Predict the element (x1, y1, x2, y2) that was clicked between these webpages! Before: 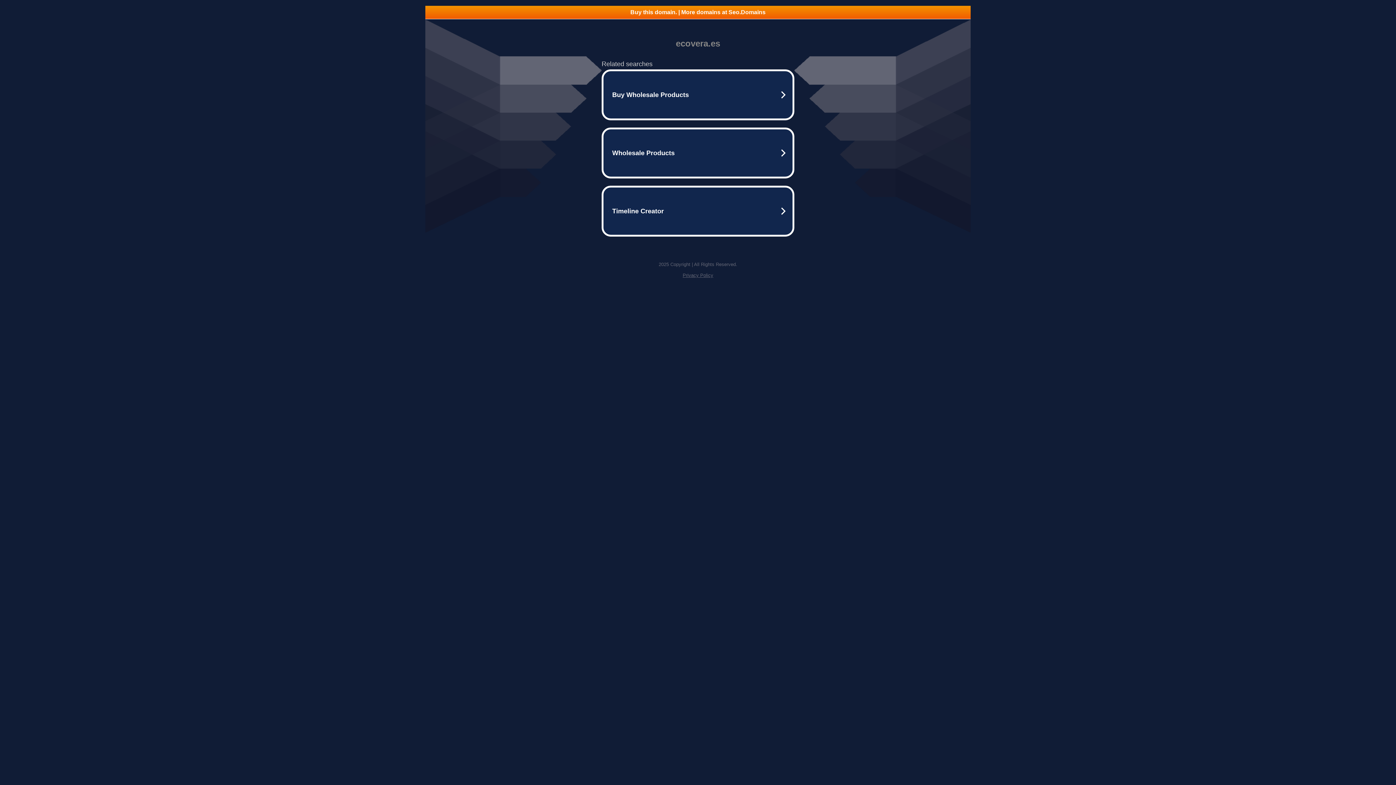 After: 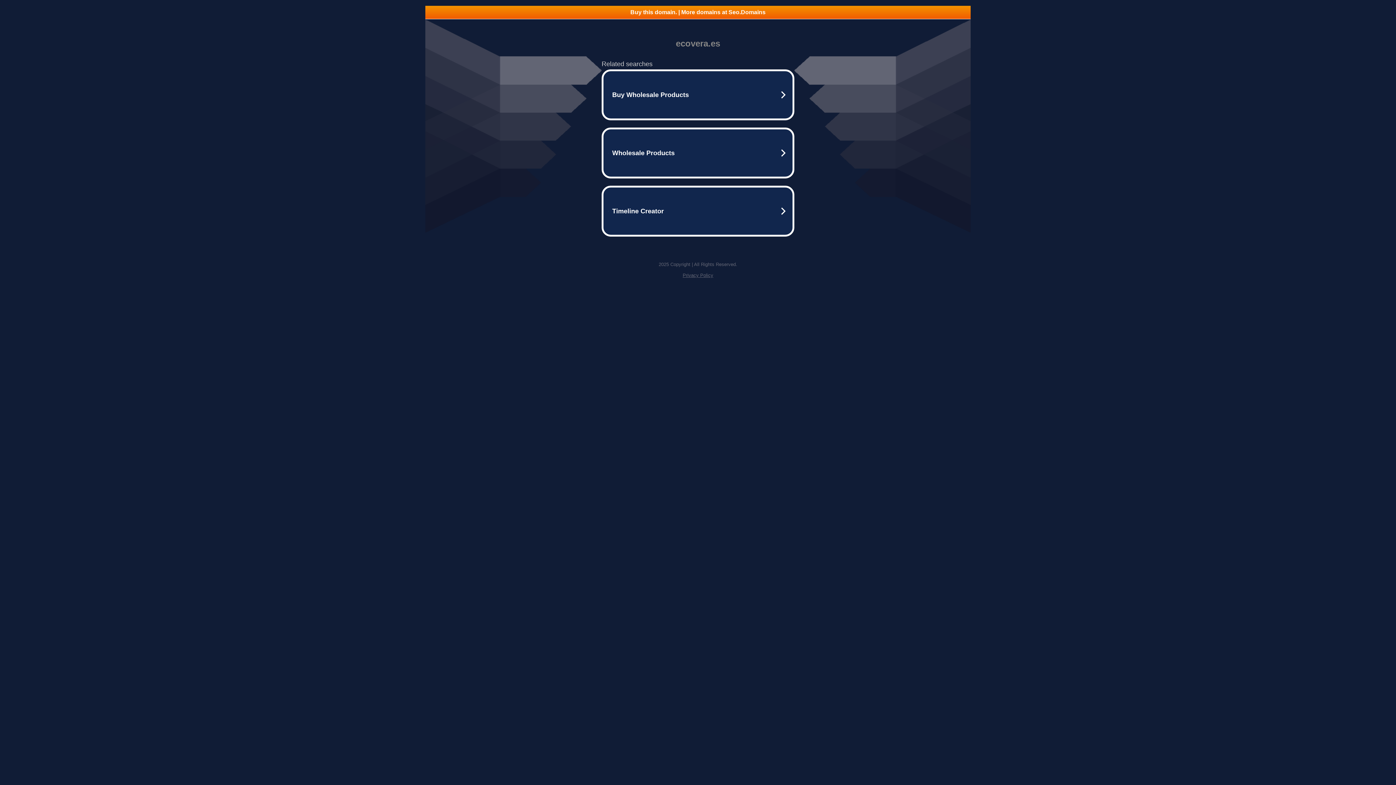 Action: label: Privacy Policy bbox: (682, 272, 713, 278)